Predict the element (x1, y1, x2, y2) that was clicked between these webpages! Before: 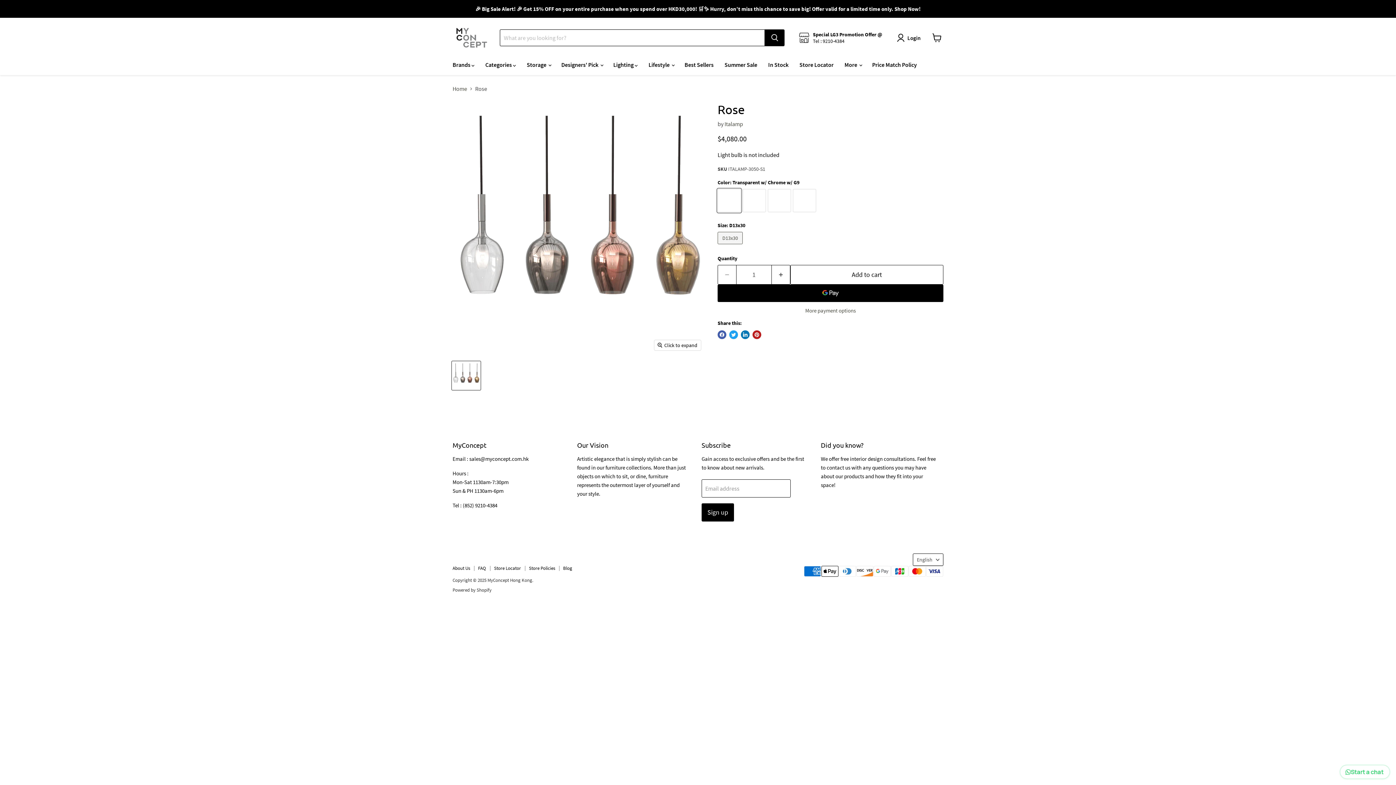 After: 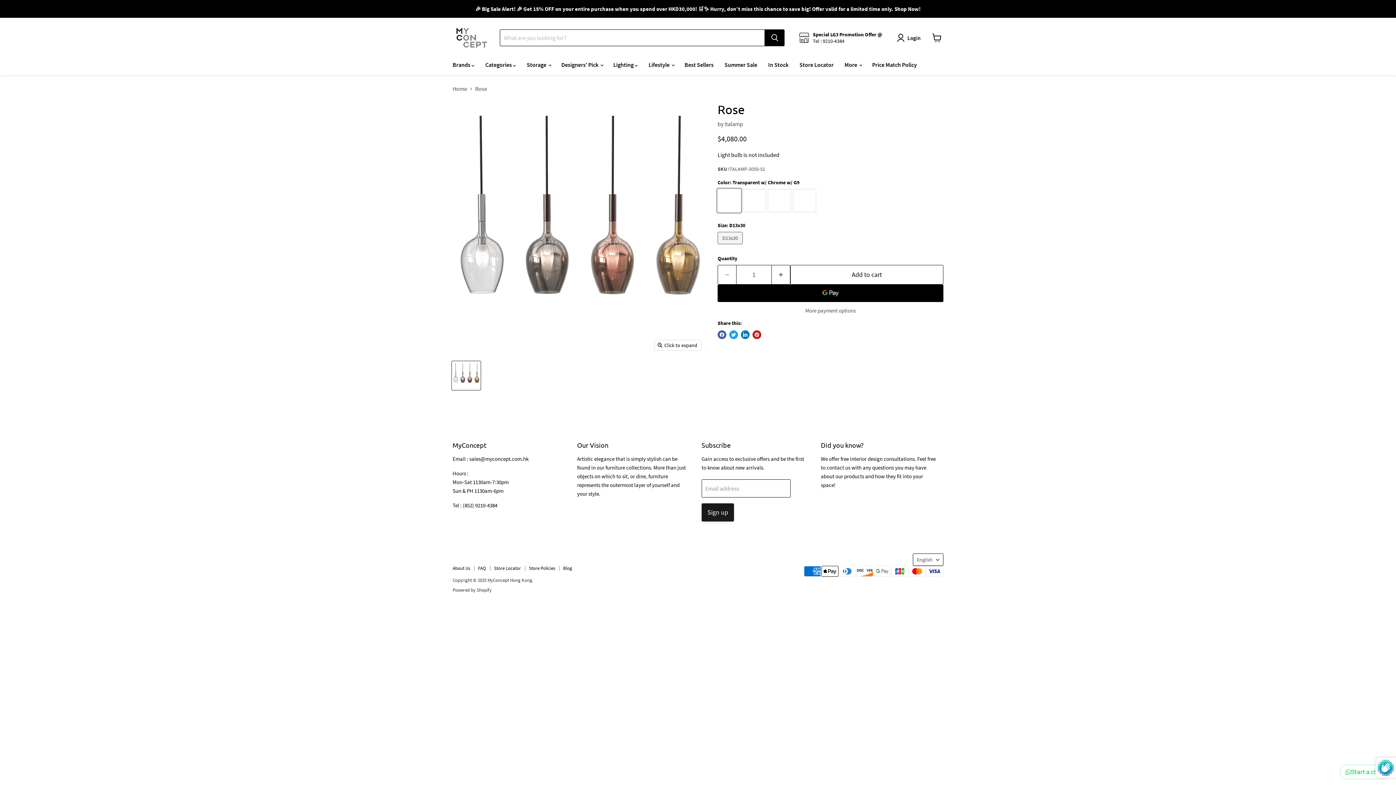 Action: label: Sign up bbox: (701, 503, 734, 521)